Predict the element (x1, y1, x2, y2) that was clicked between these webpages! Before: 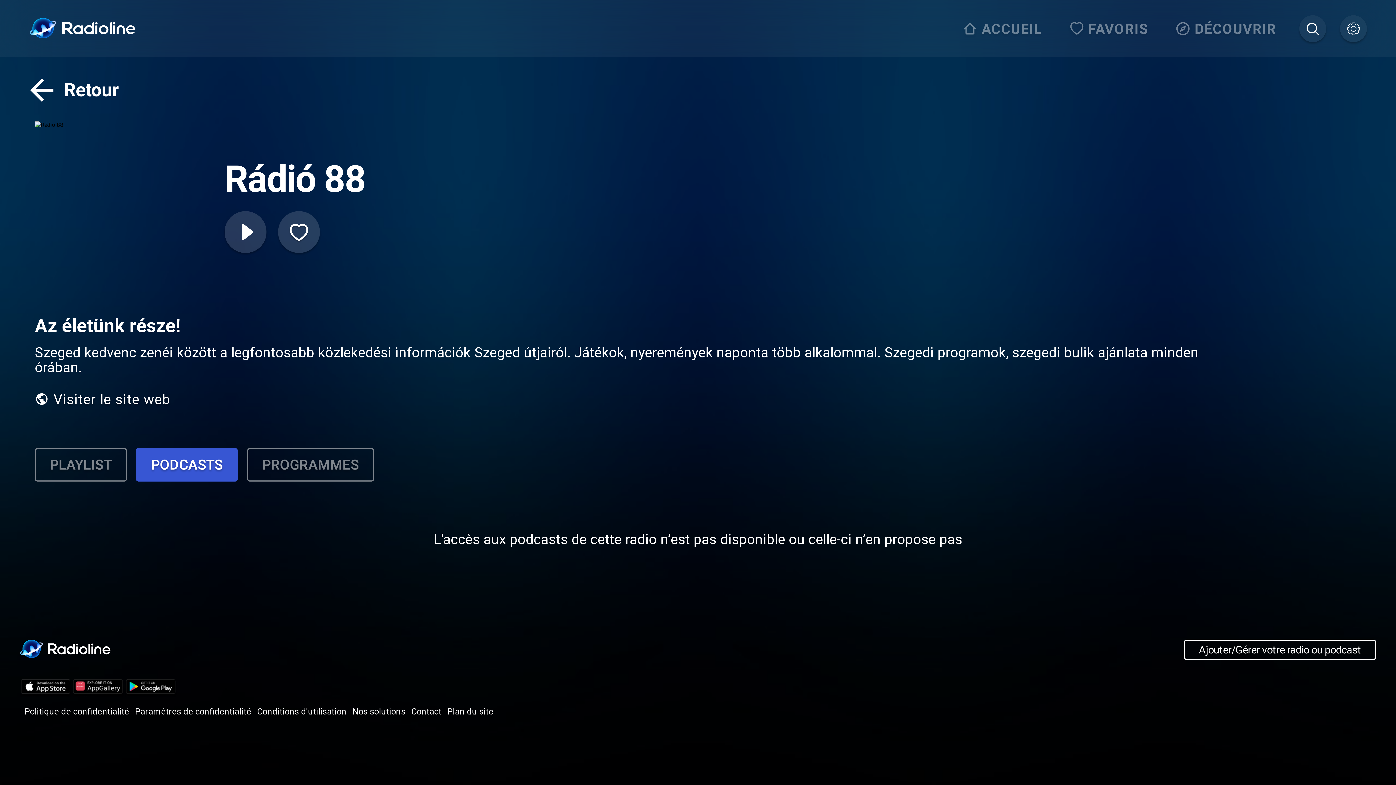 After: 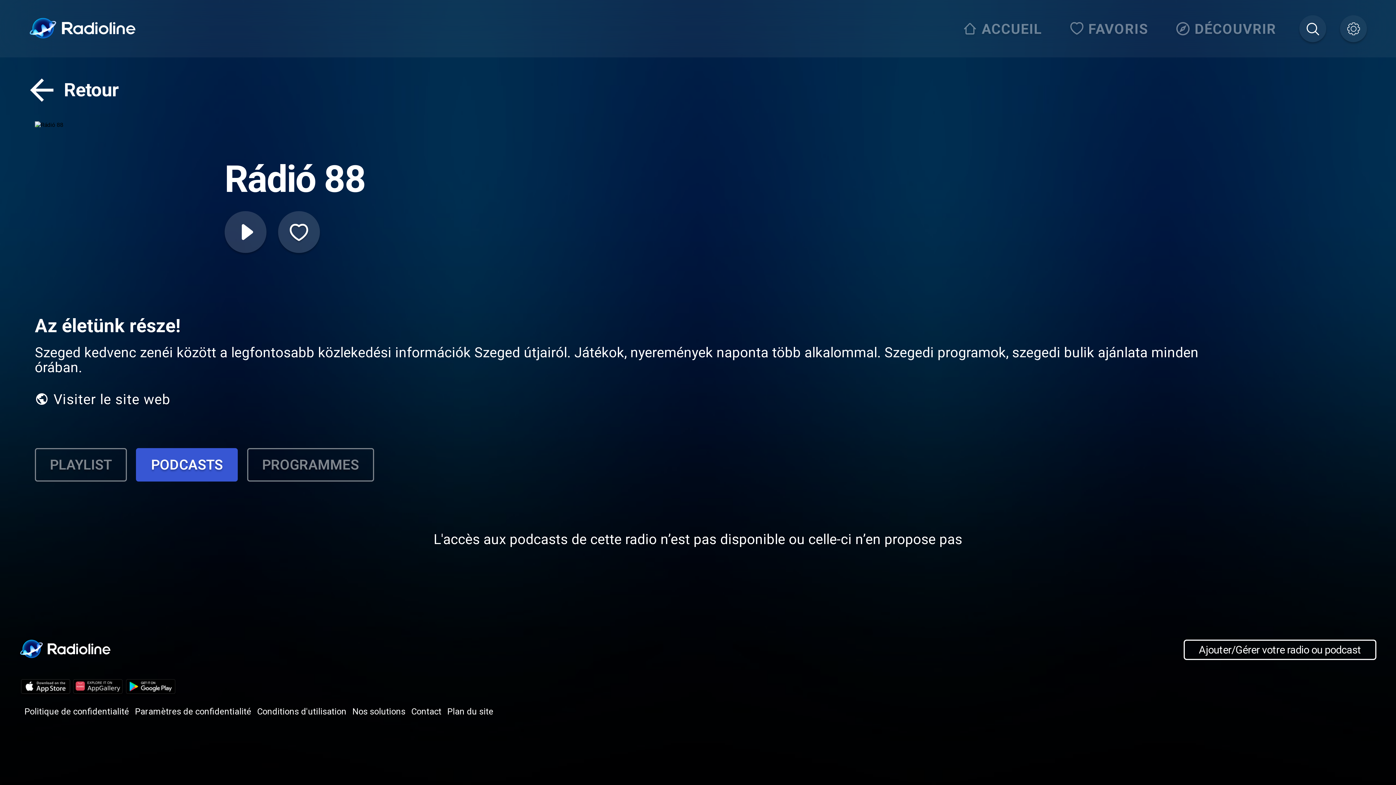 Action: label: PODCASTS bbox: (136, 448, 237, 481)